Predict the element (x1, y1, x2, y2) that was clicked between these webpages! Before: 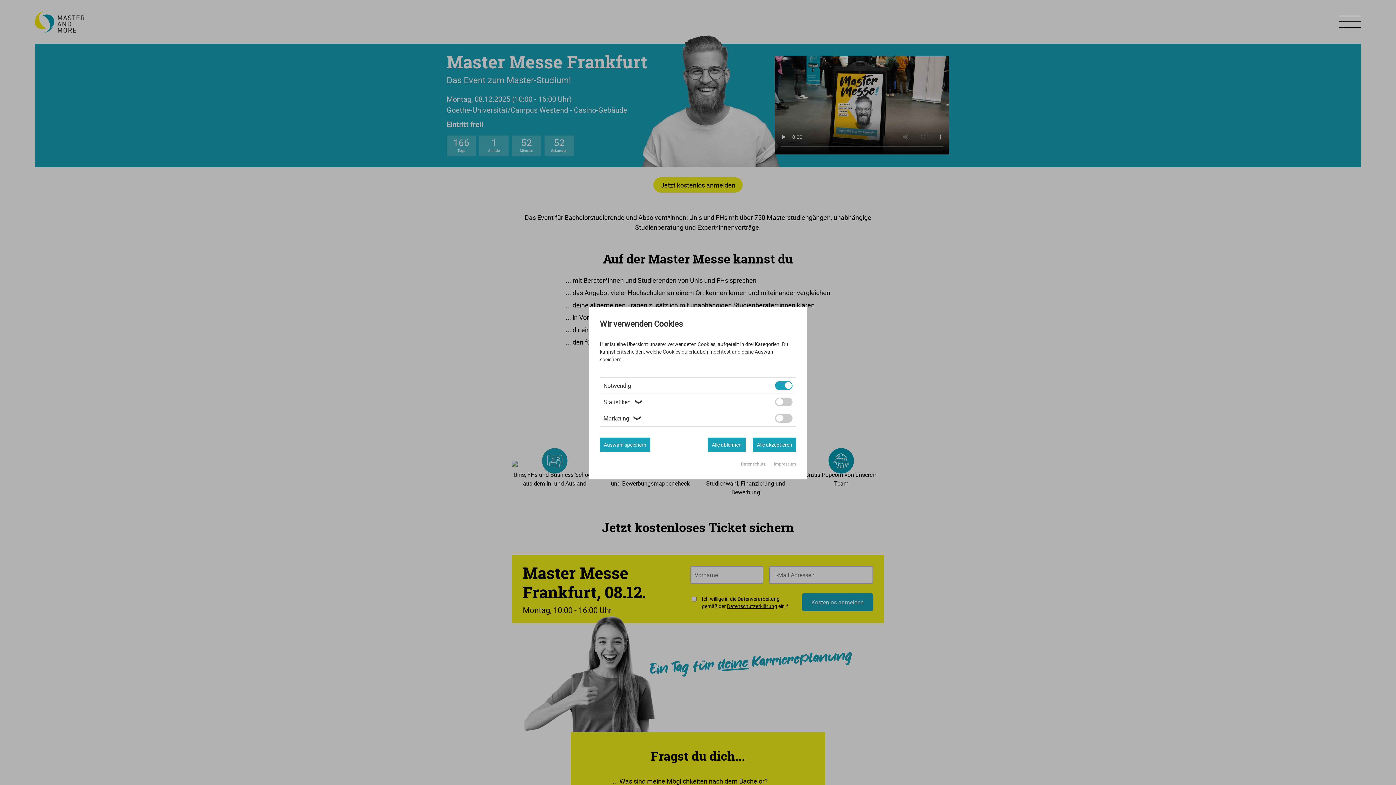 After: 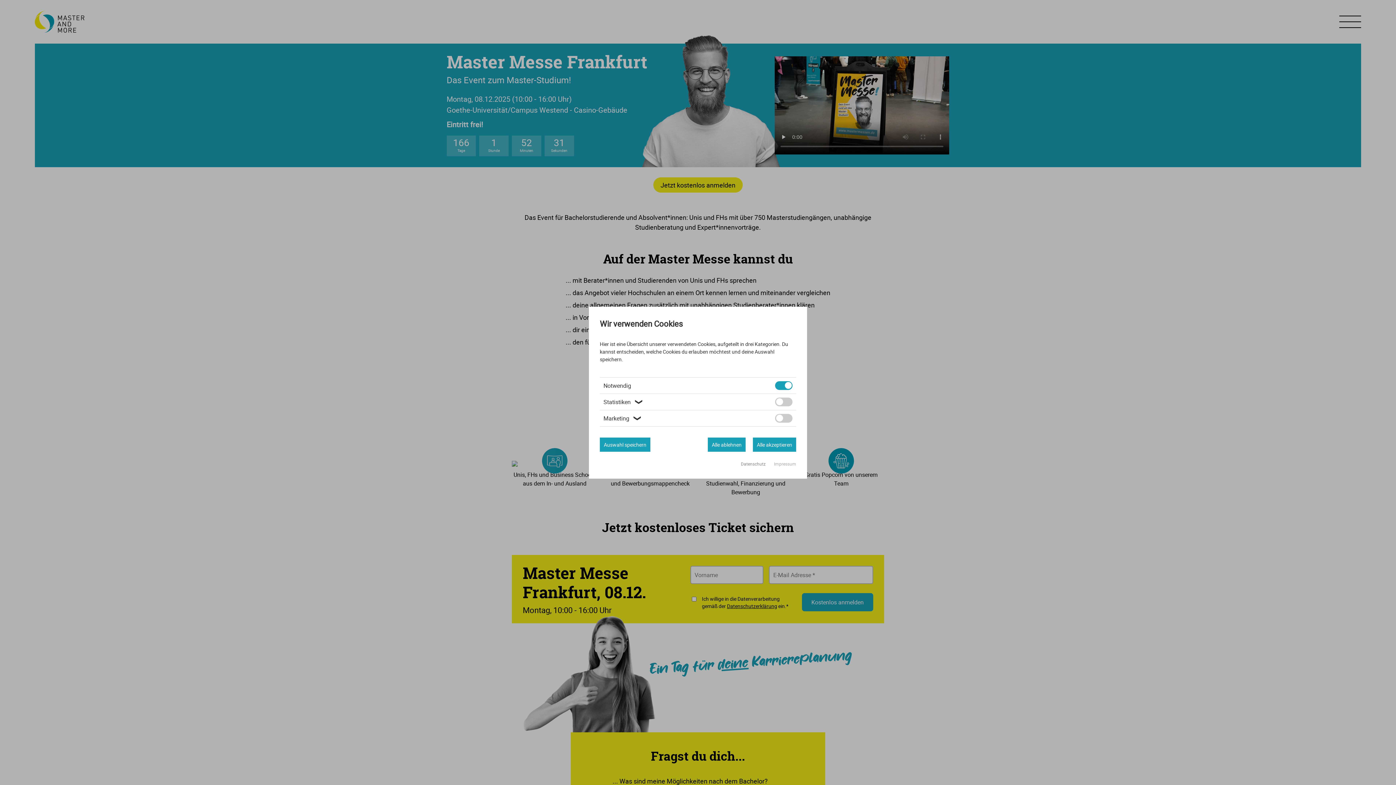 Action: bbox: (741, 460, 766, 466) label: Datenschutz 